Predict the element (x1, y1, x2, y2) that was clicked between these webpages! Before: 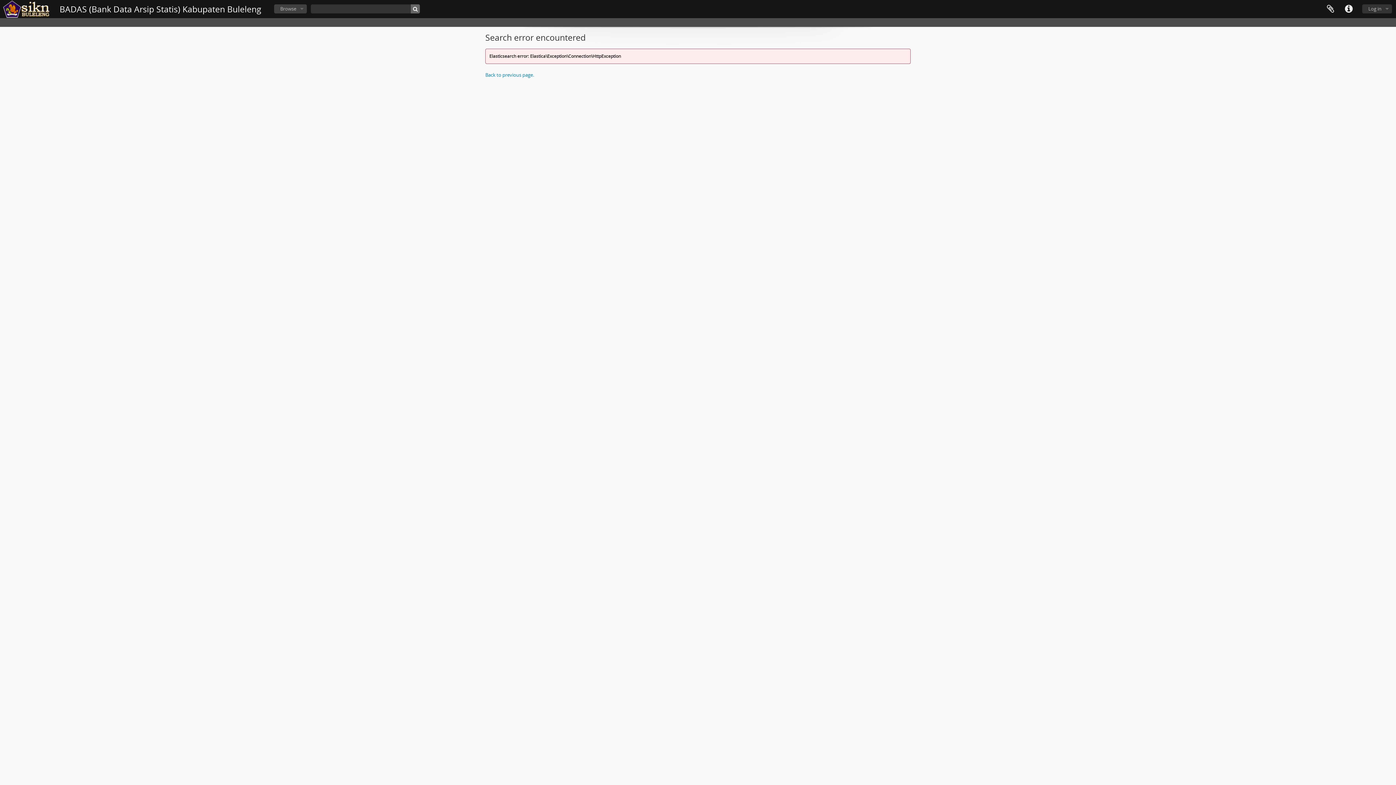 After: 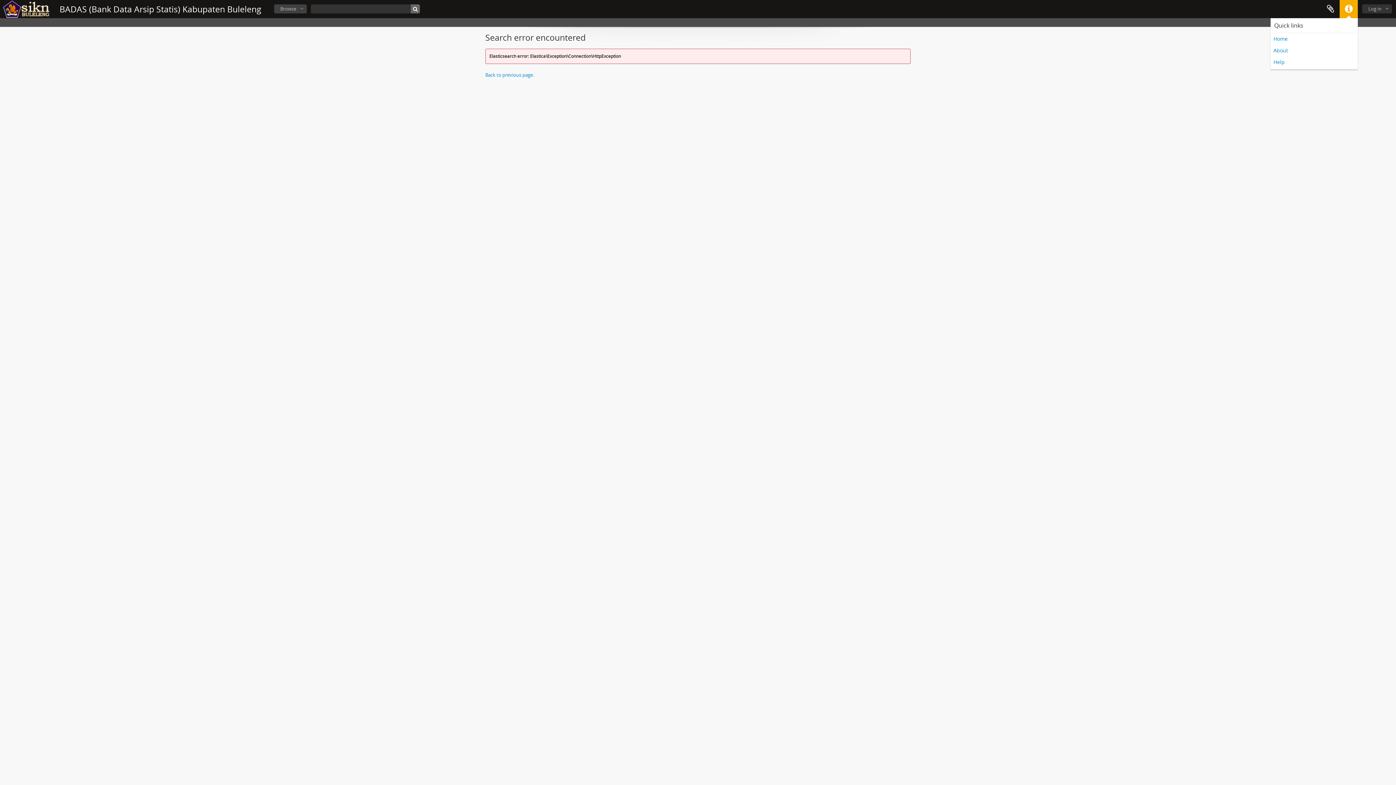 Action: bbox: (1340, 0, 1358, 18) label: Quick links